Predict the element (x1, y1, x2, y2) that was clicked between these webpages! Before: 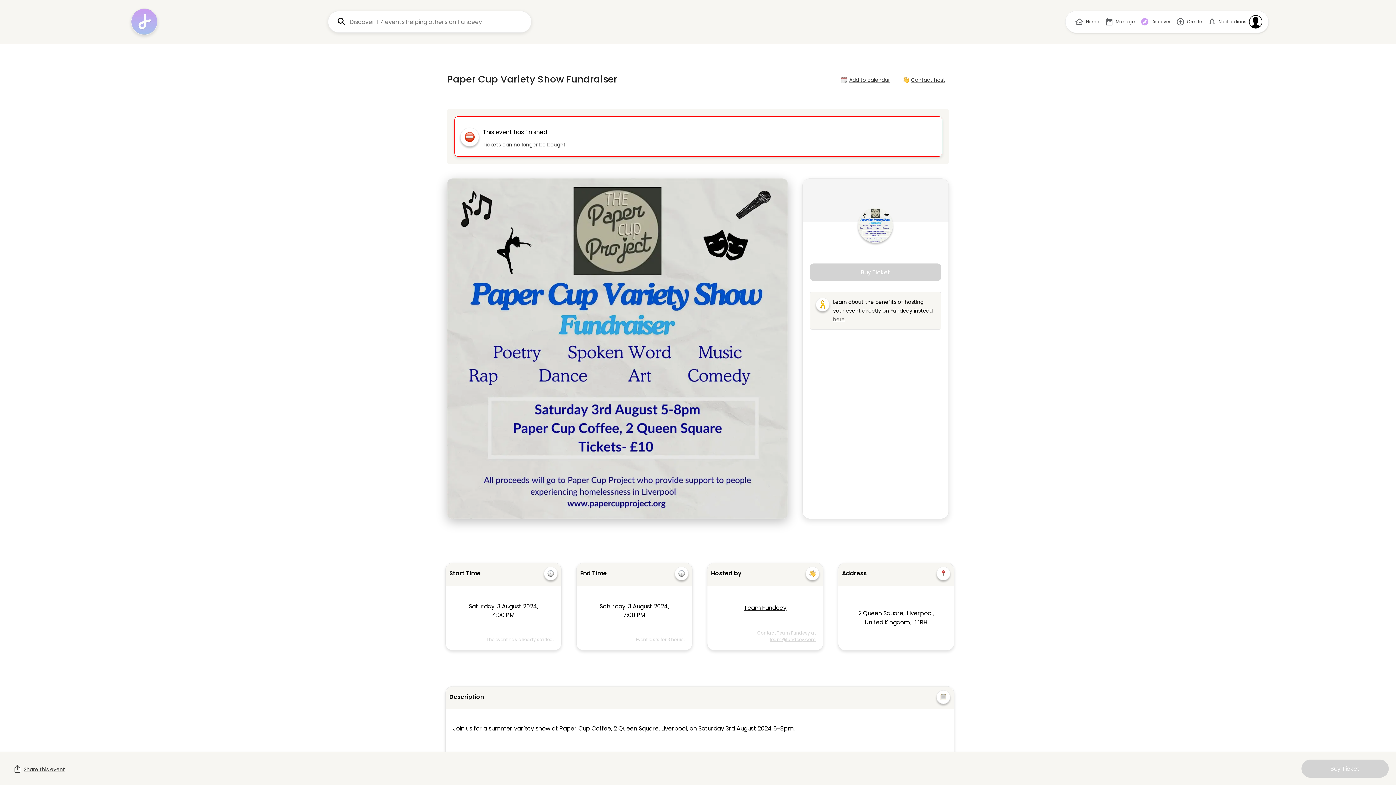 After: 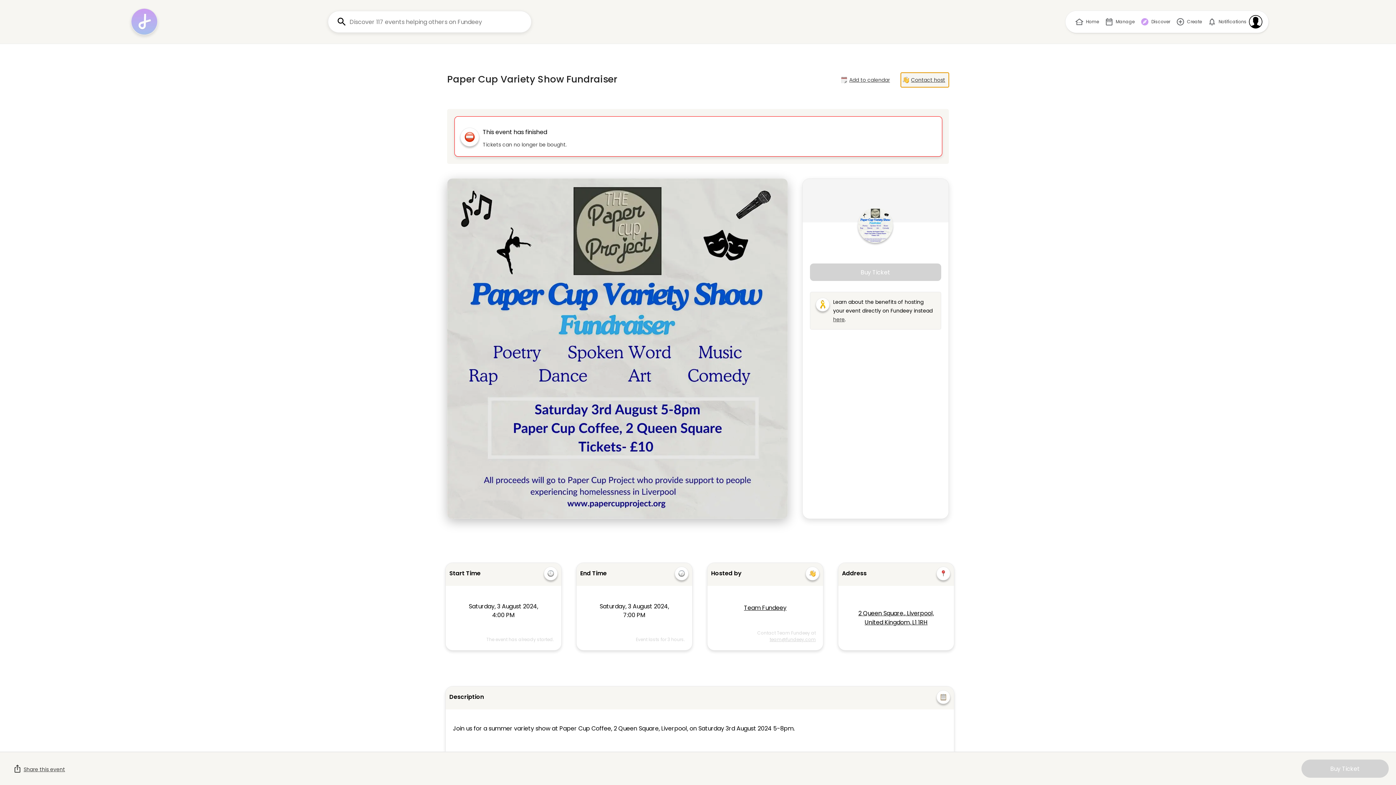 Action: bbox: (901, 72, 949, 87) label: Contact host